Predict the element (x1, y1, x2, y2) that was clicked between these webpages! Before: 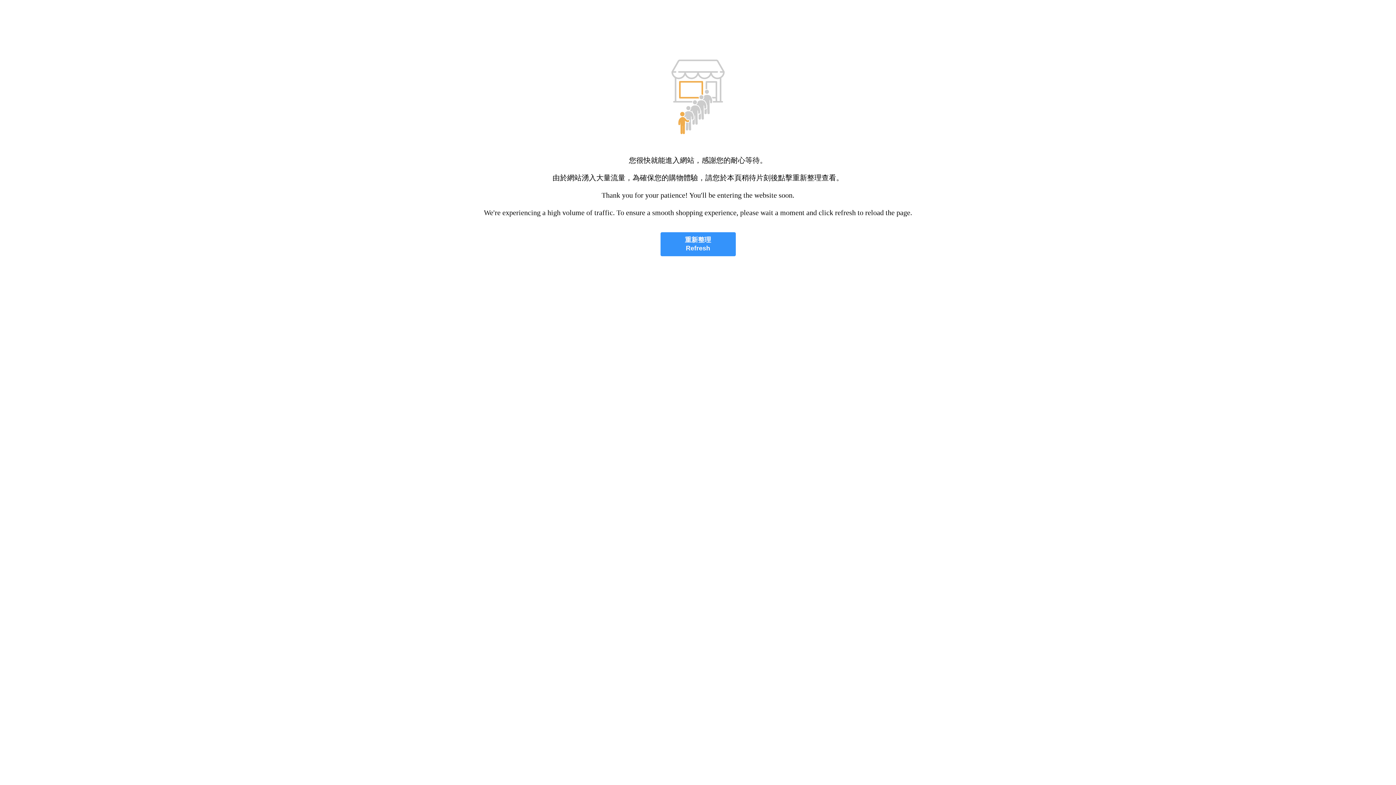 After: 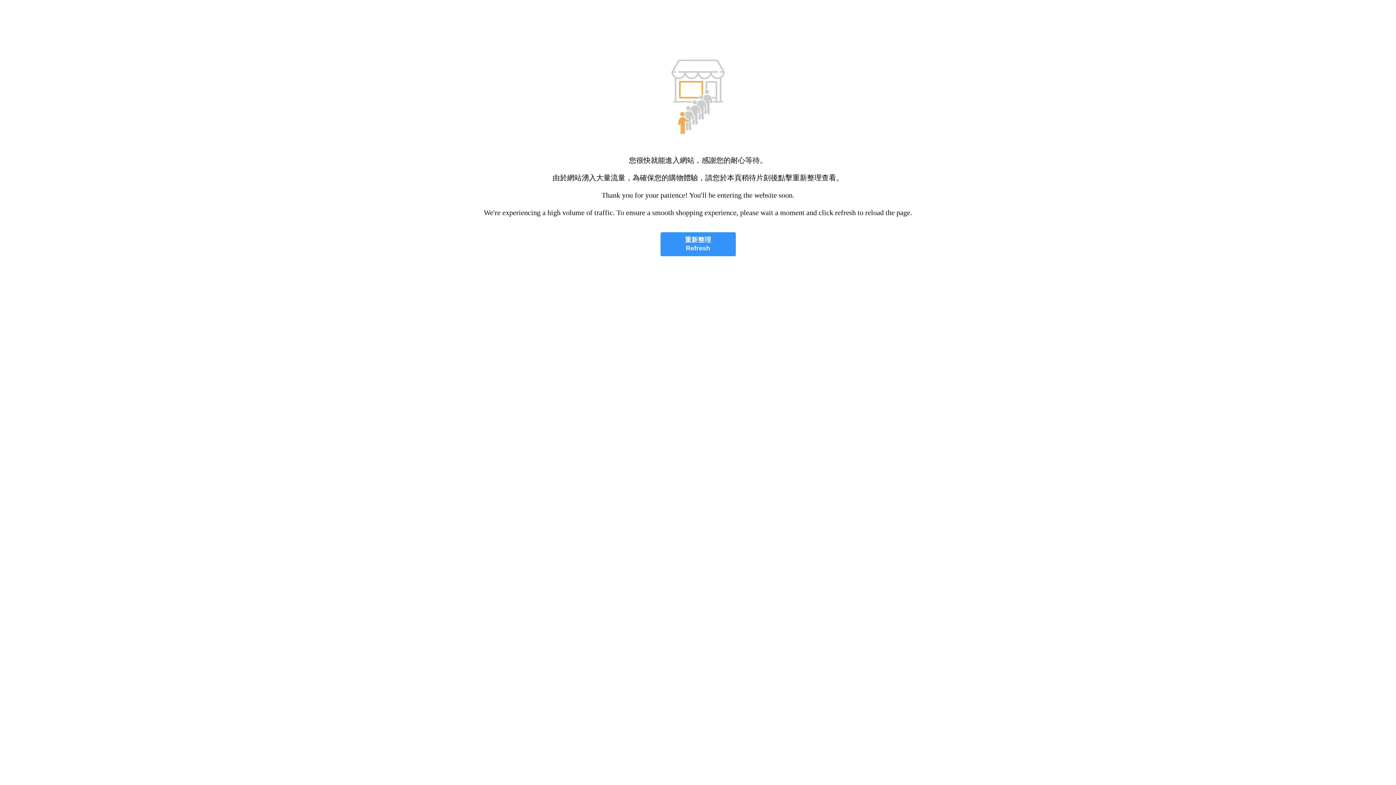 Action: bbox: (660, 232, 735, 256) label: 重新整理
Refresh